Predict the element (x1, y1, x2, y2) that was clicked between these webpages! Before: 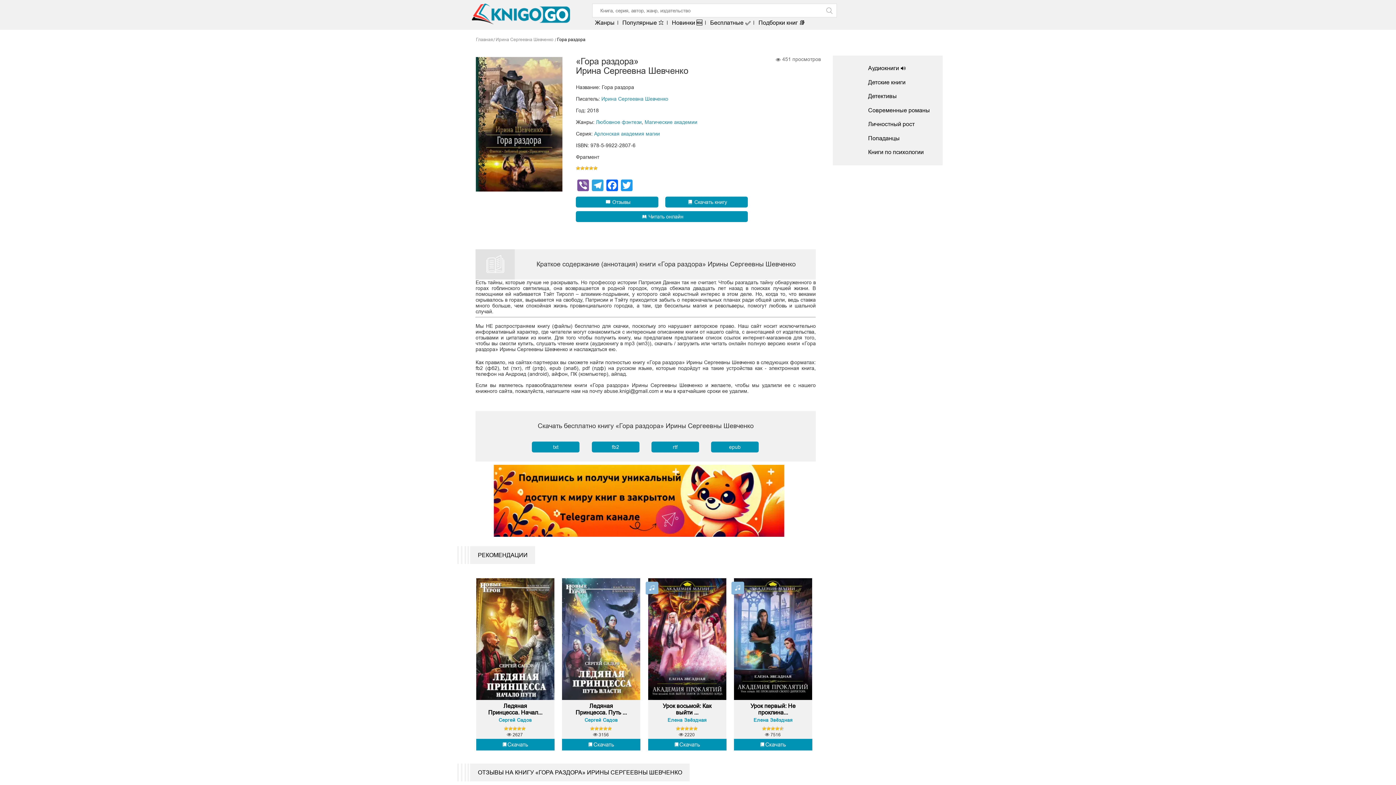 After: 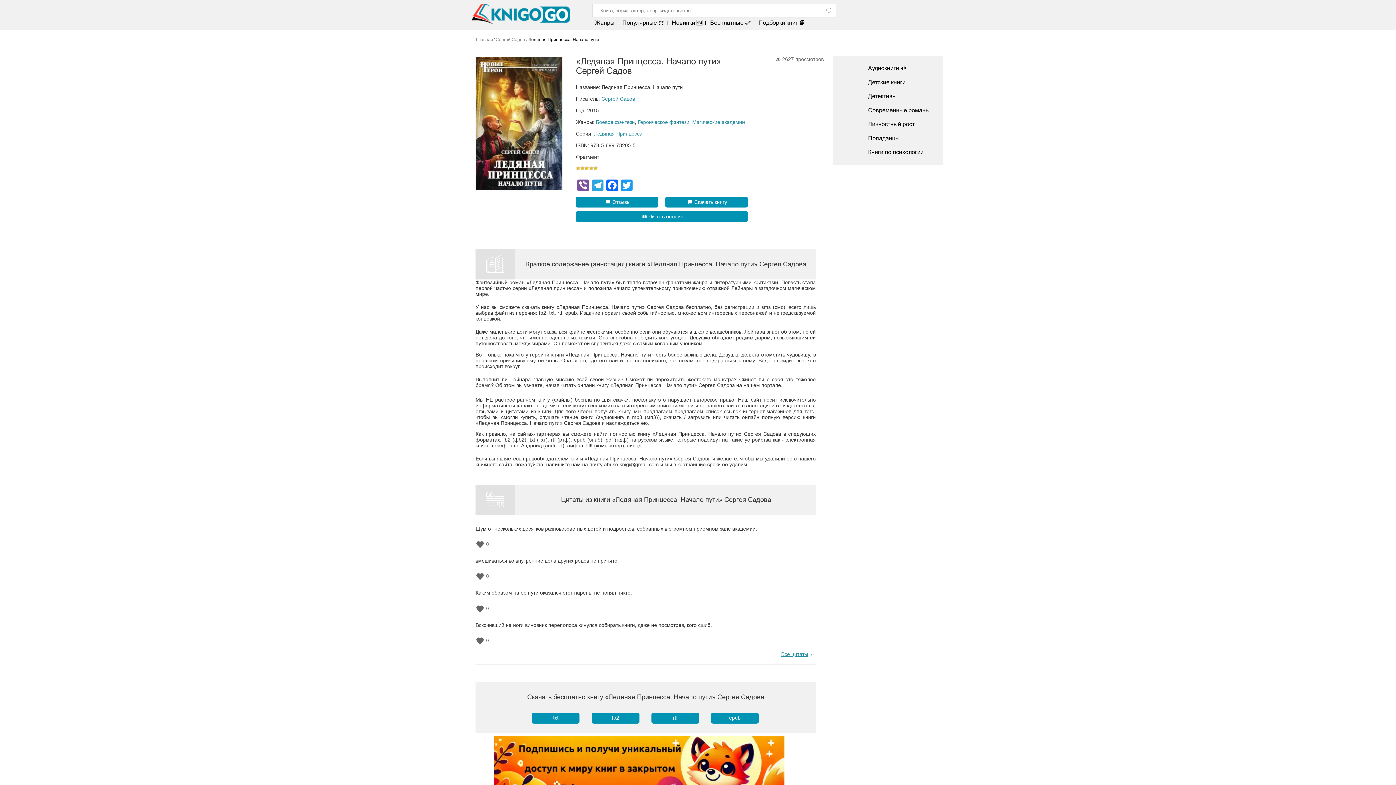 Action: bbox: (488, 703, 542, 716) label: Ледяная Принцесса. Начал...